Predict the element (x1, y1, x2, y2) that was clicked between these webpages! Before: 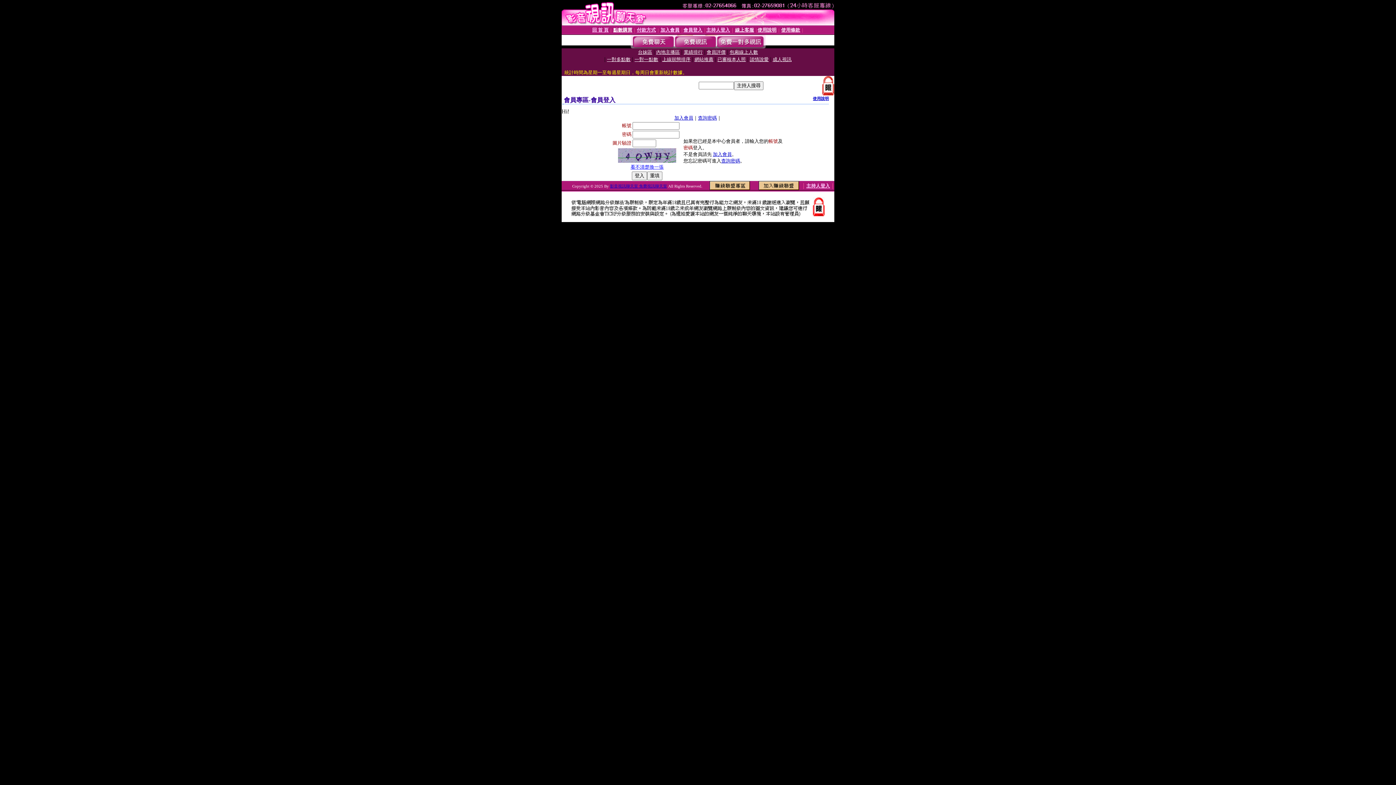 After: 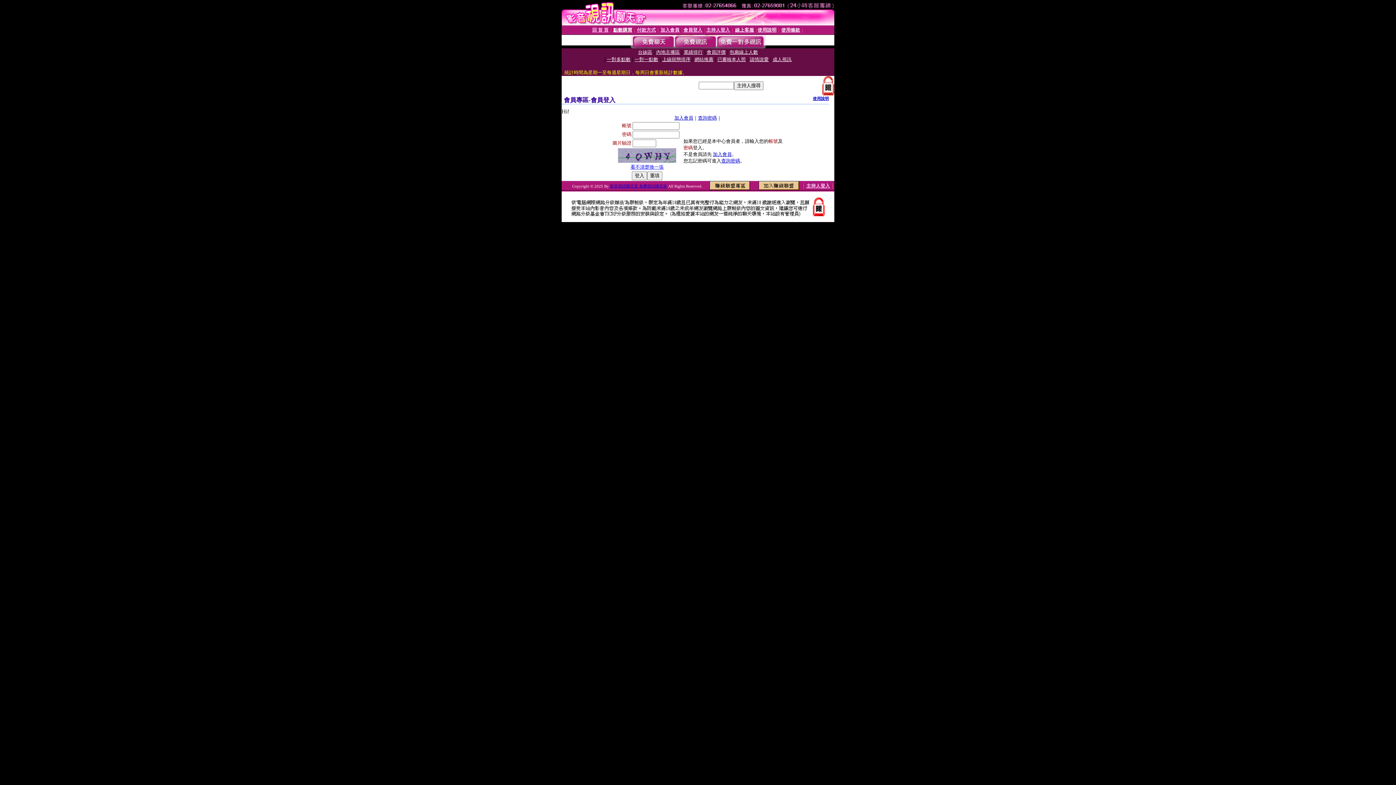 Action: bbox: (813, 96, 829, 100) label: 使用說明